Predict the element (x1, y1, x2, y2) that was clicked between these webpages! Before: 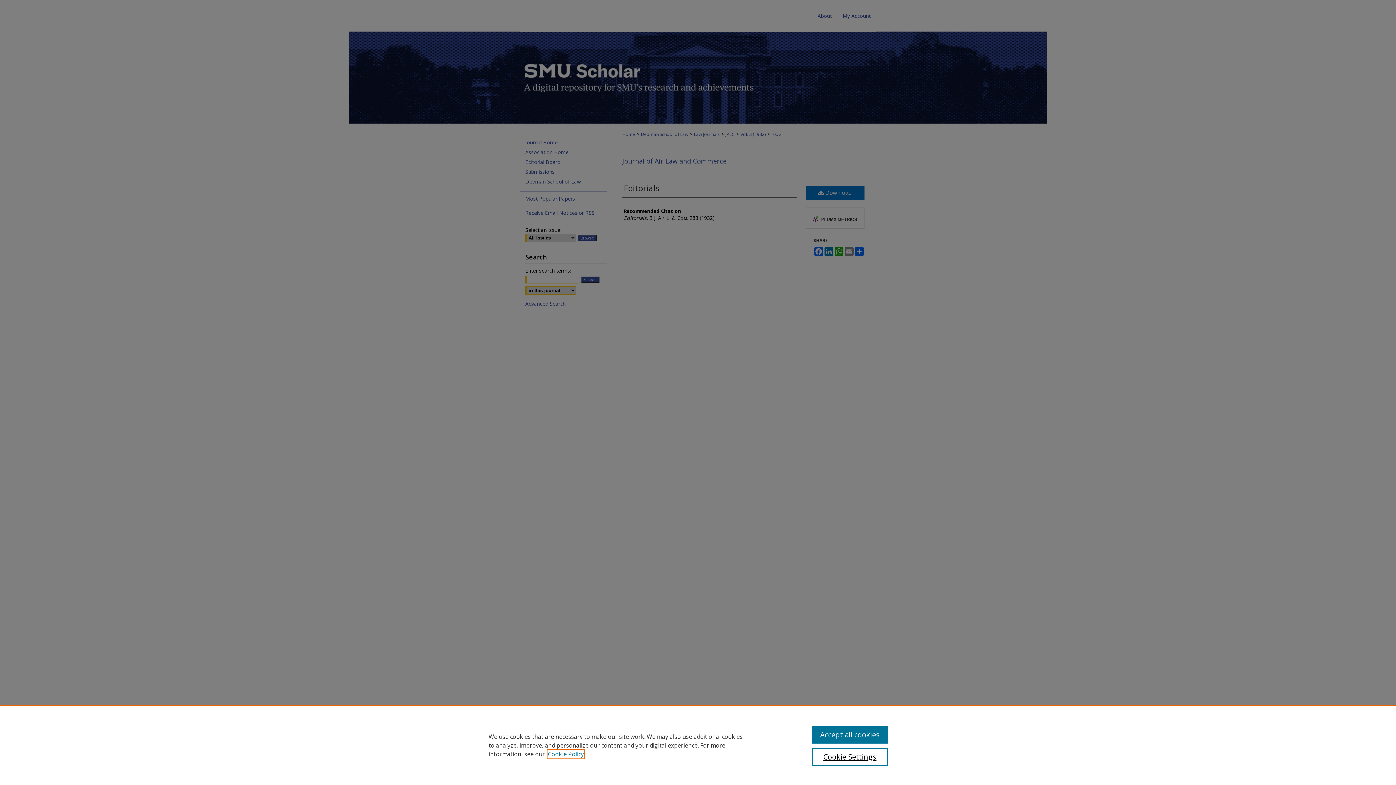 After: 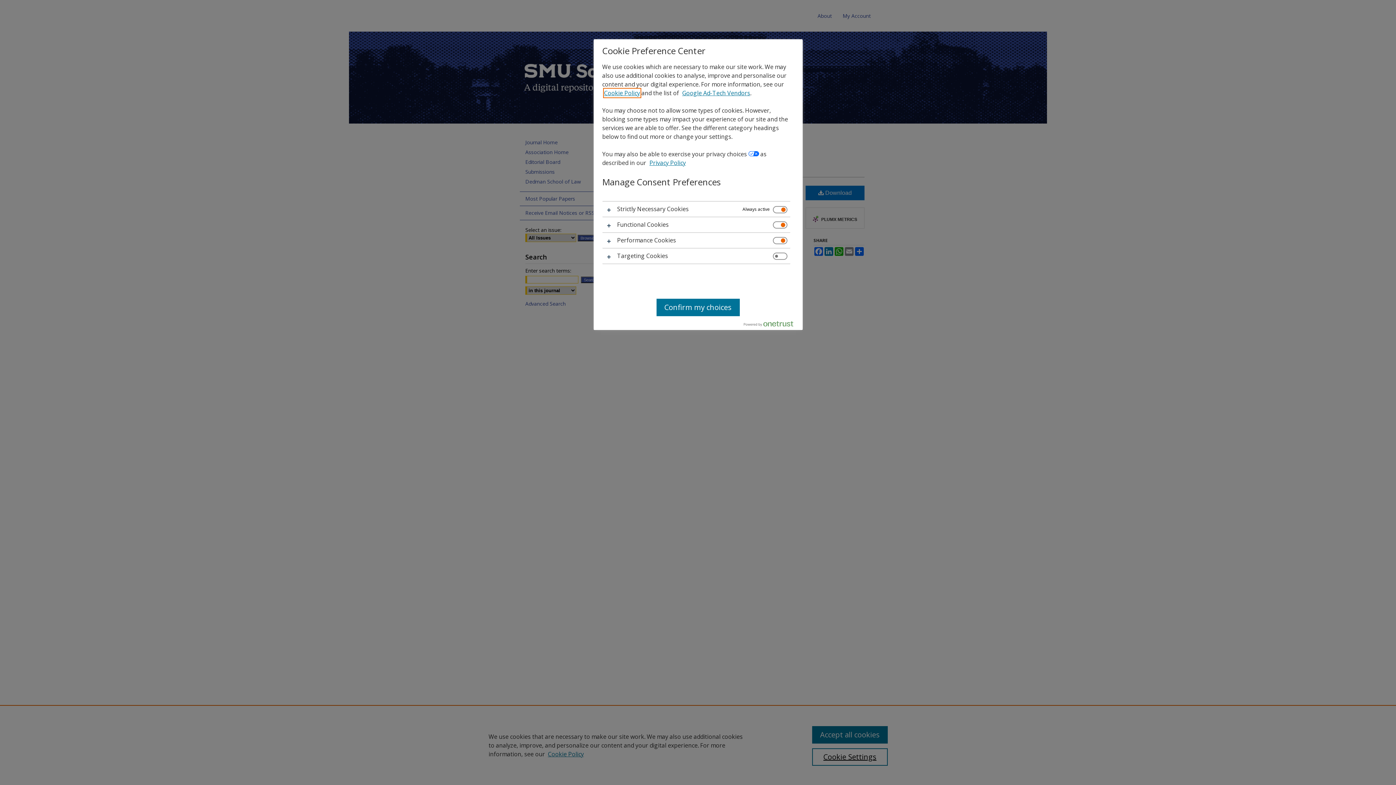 Action: label: Cookie Settings bbox: (812, 748, 887, 766)